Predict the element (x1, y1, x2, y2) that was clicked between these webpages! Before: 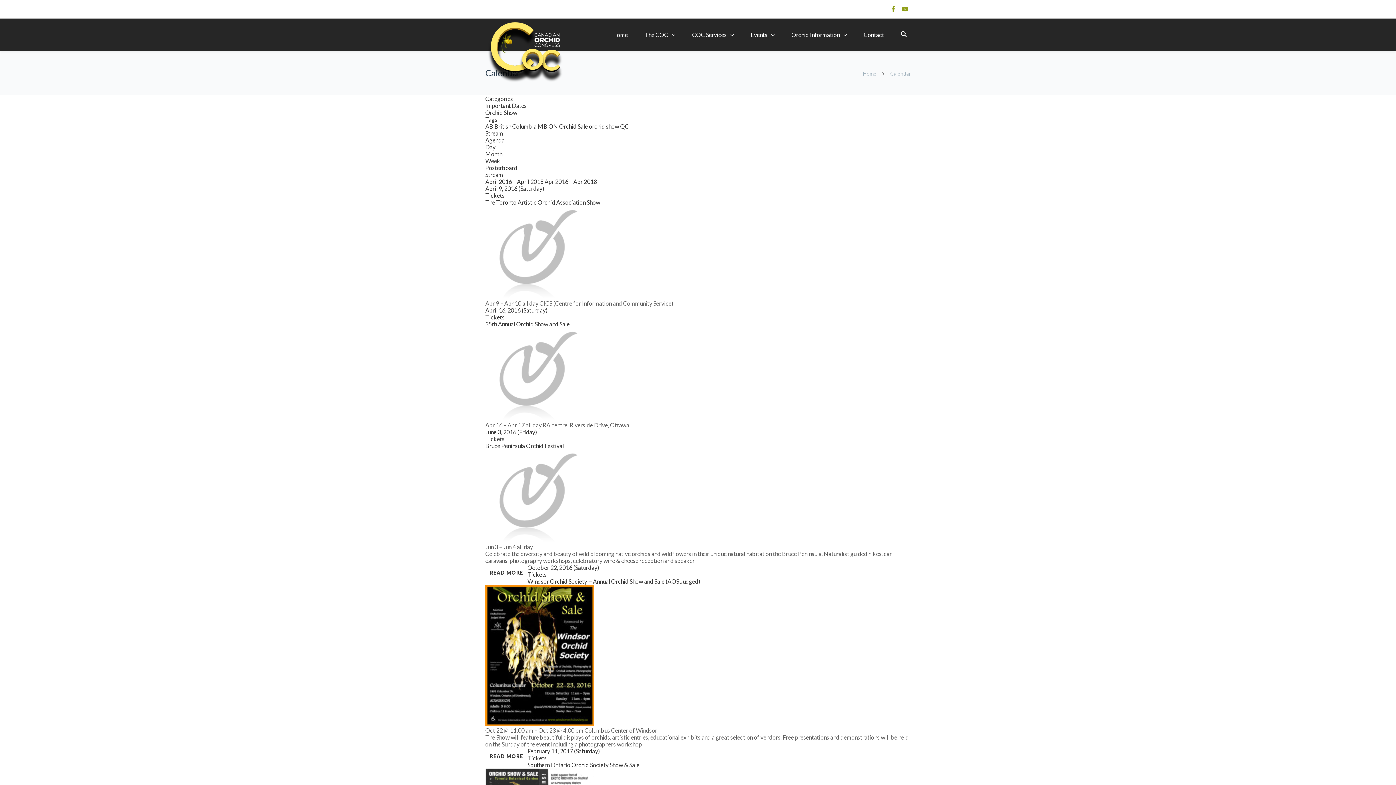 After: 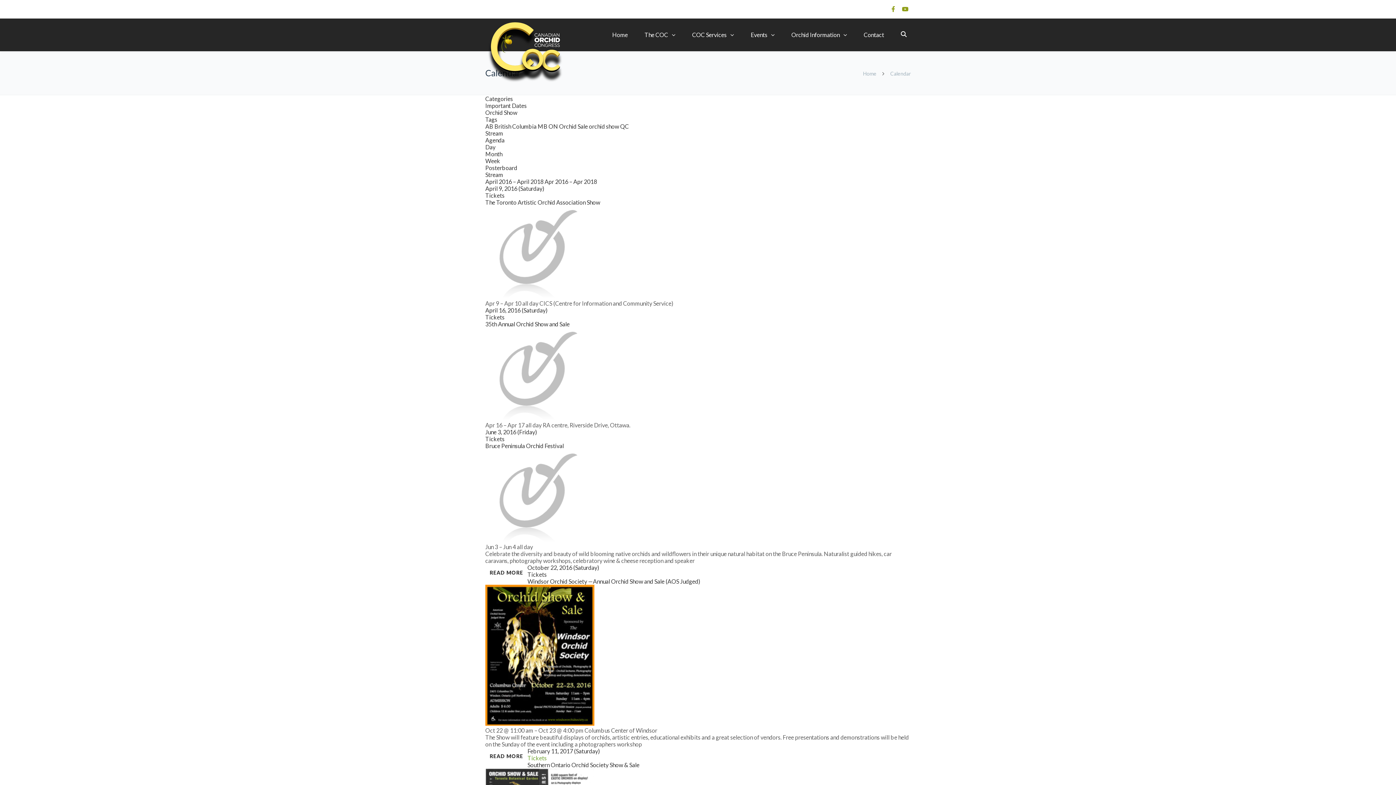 Action: bbox: (527, 754, 546, 761) label: Tickets